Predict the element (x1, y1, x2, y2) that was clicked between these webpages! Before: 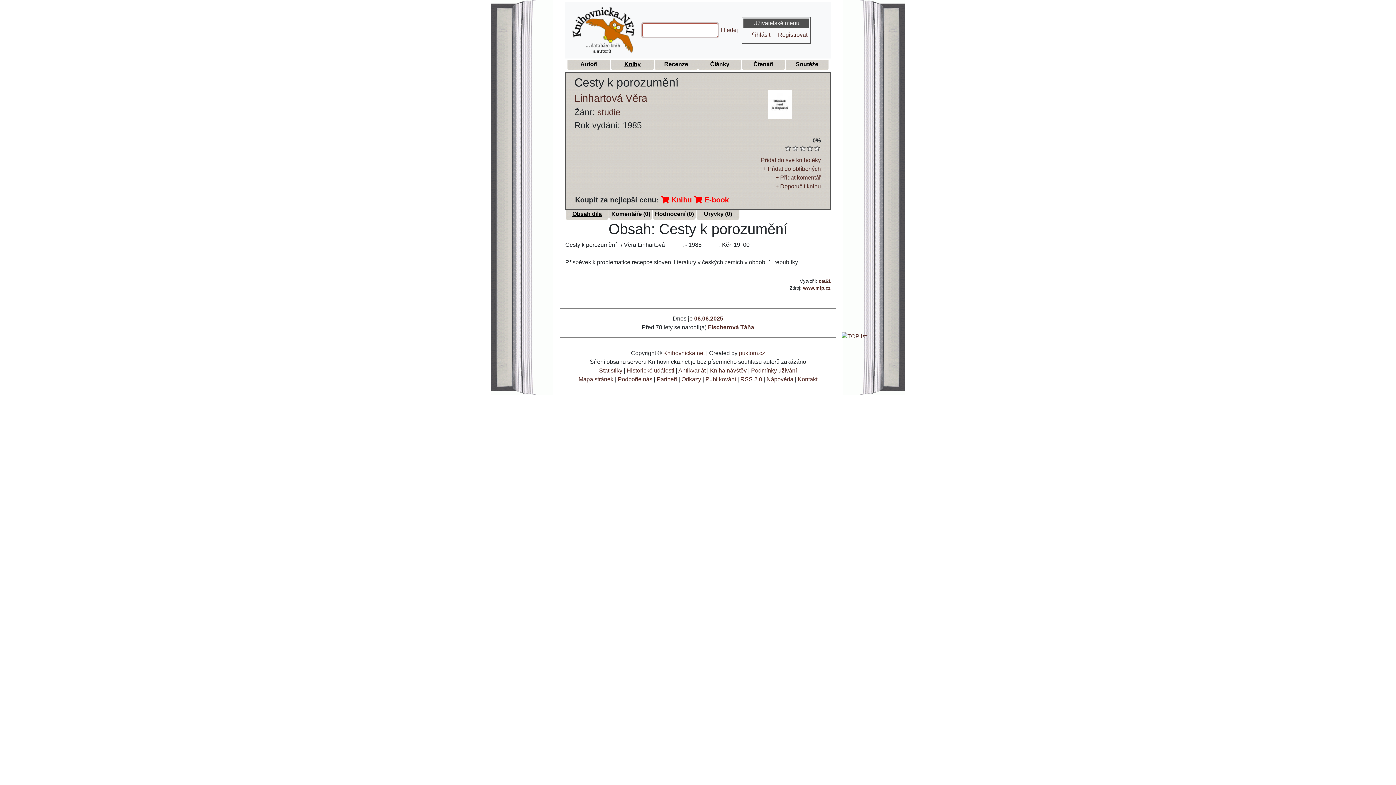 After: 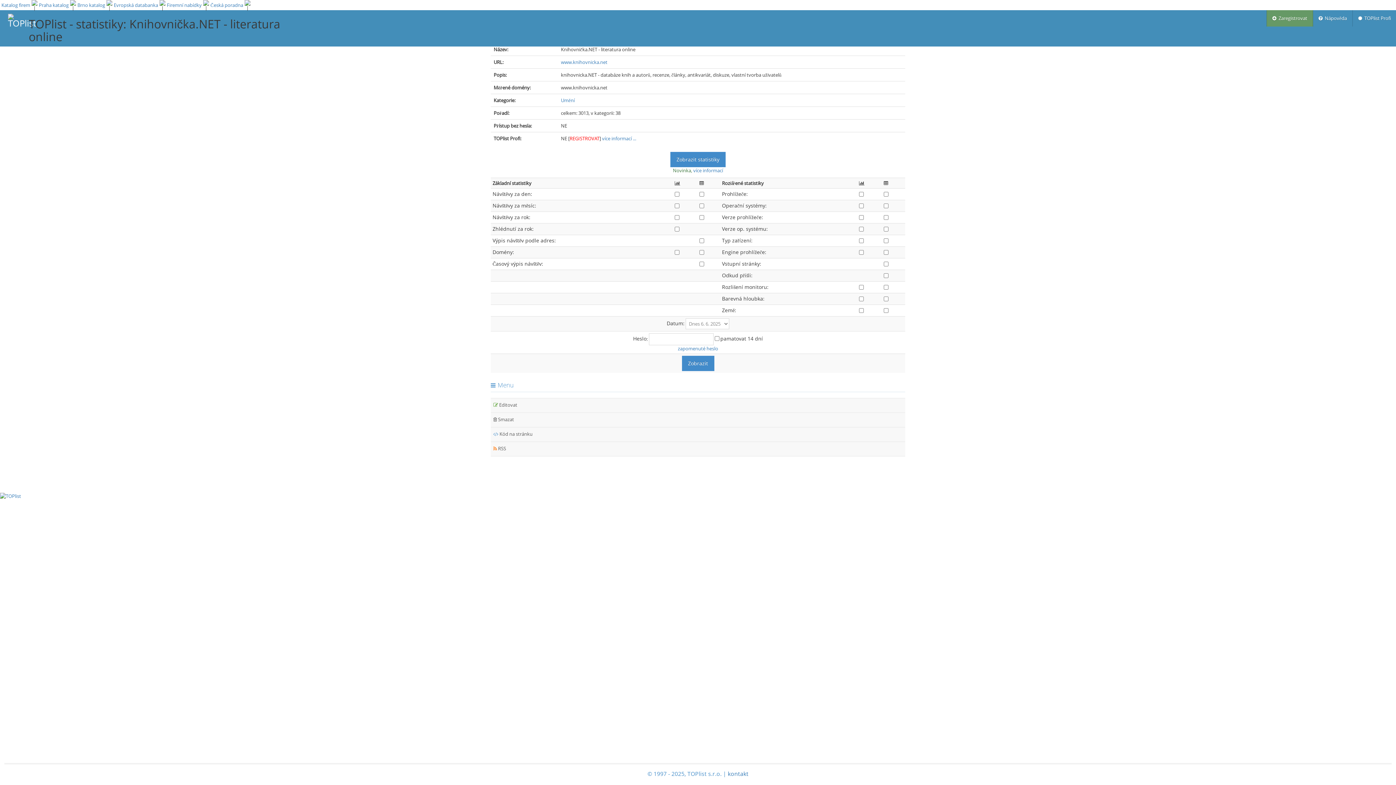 Action: bbox: (841, 333, 866, 339)